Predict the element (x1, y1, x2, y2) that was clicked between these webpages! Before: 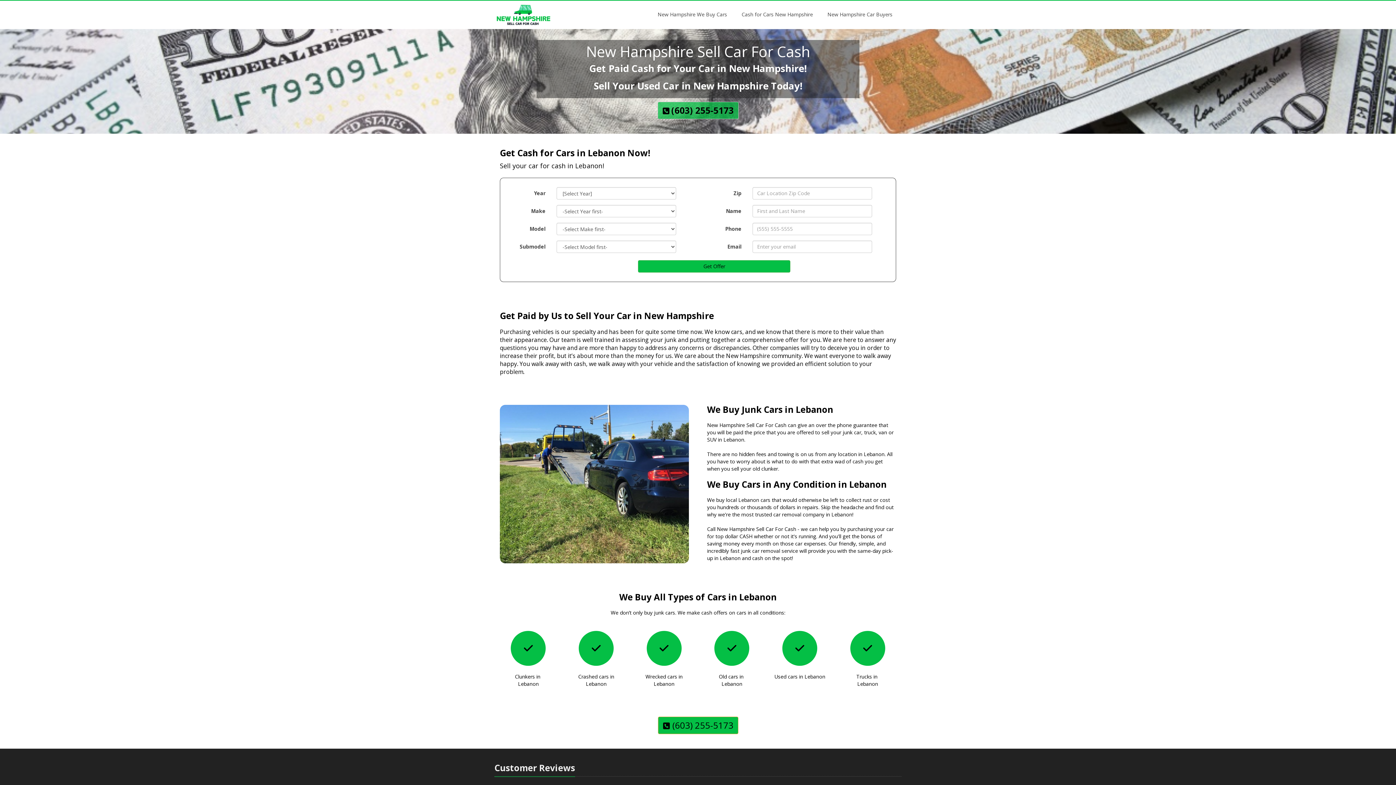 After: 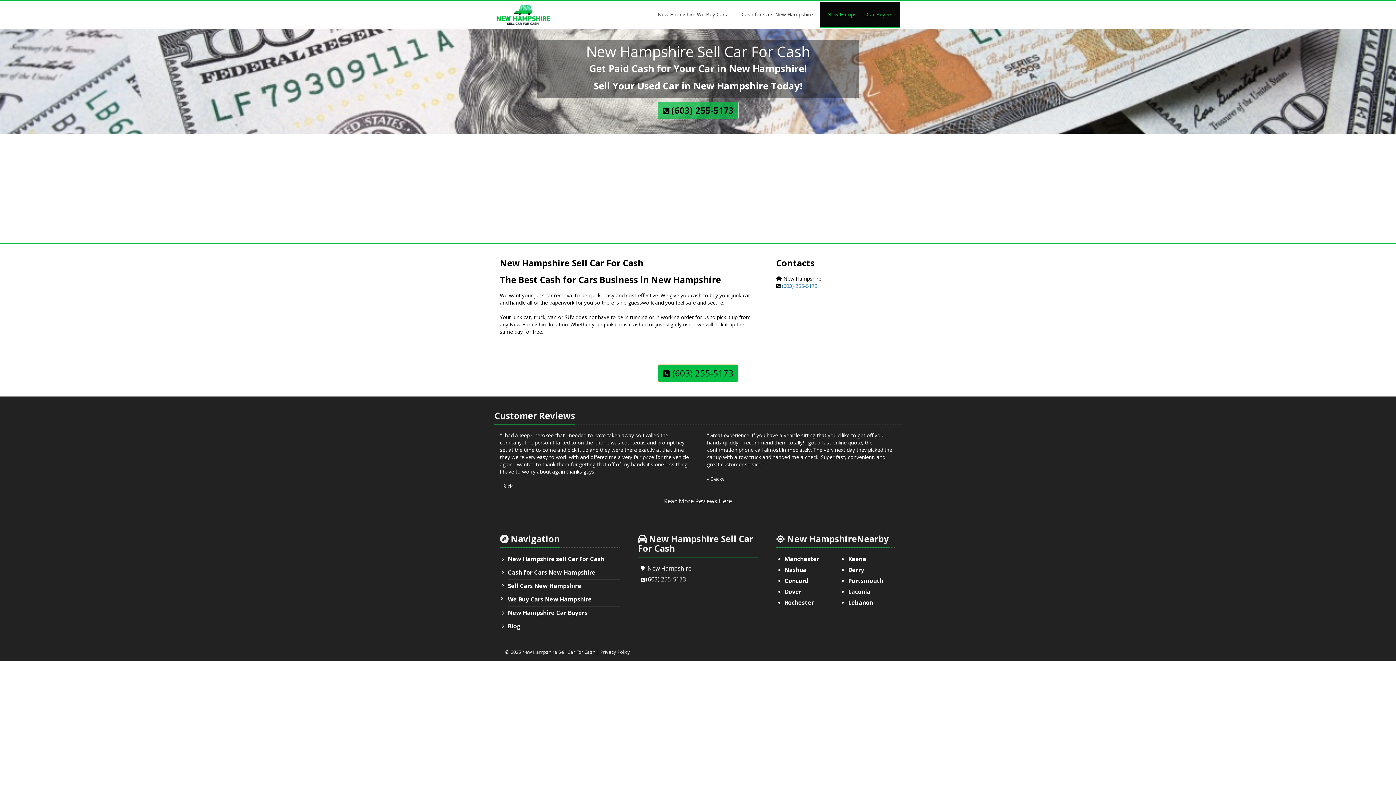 Action: bbox: (820, 1, 900, 27) label: New Hampshire Car Buyers